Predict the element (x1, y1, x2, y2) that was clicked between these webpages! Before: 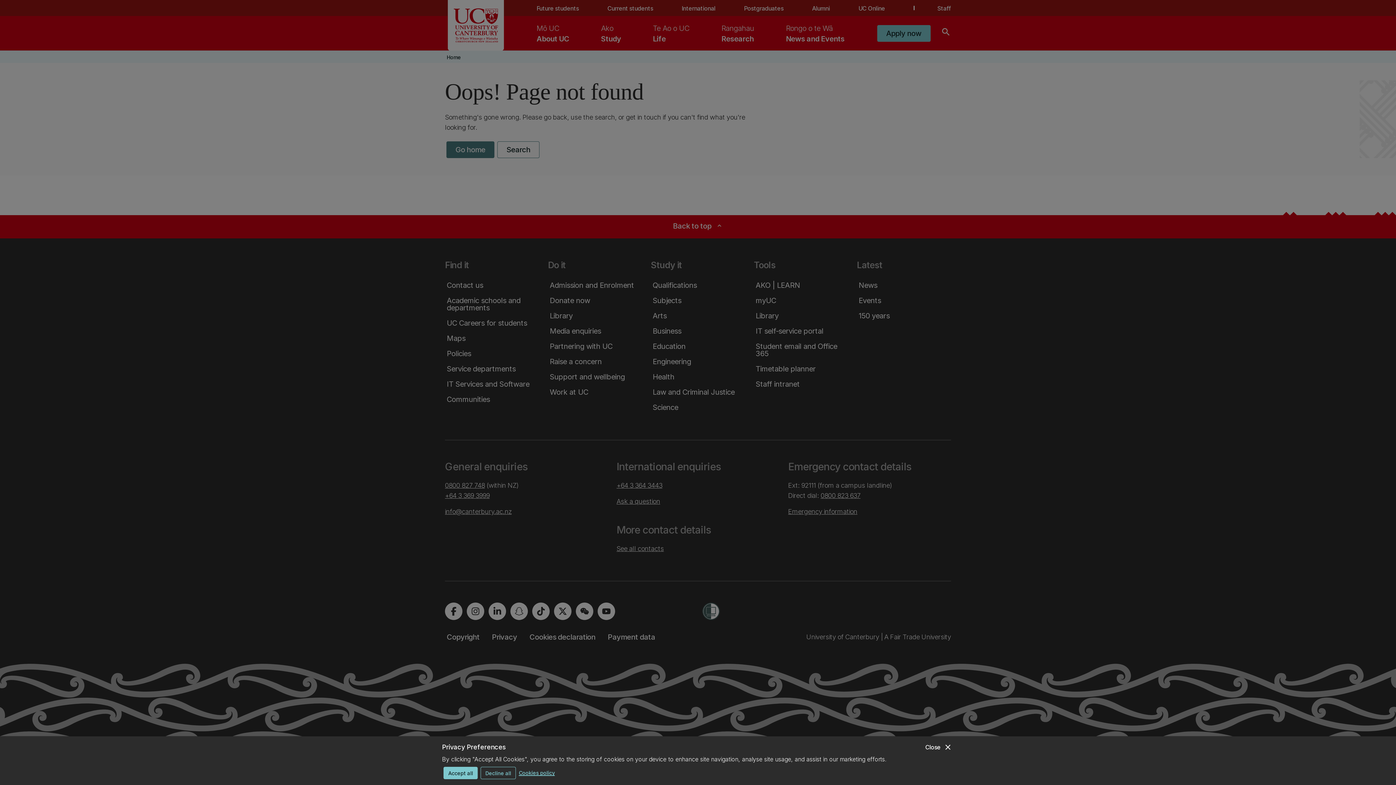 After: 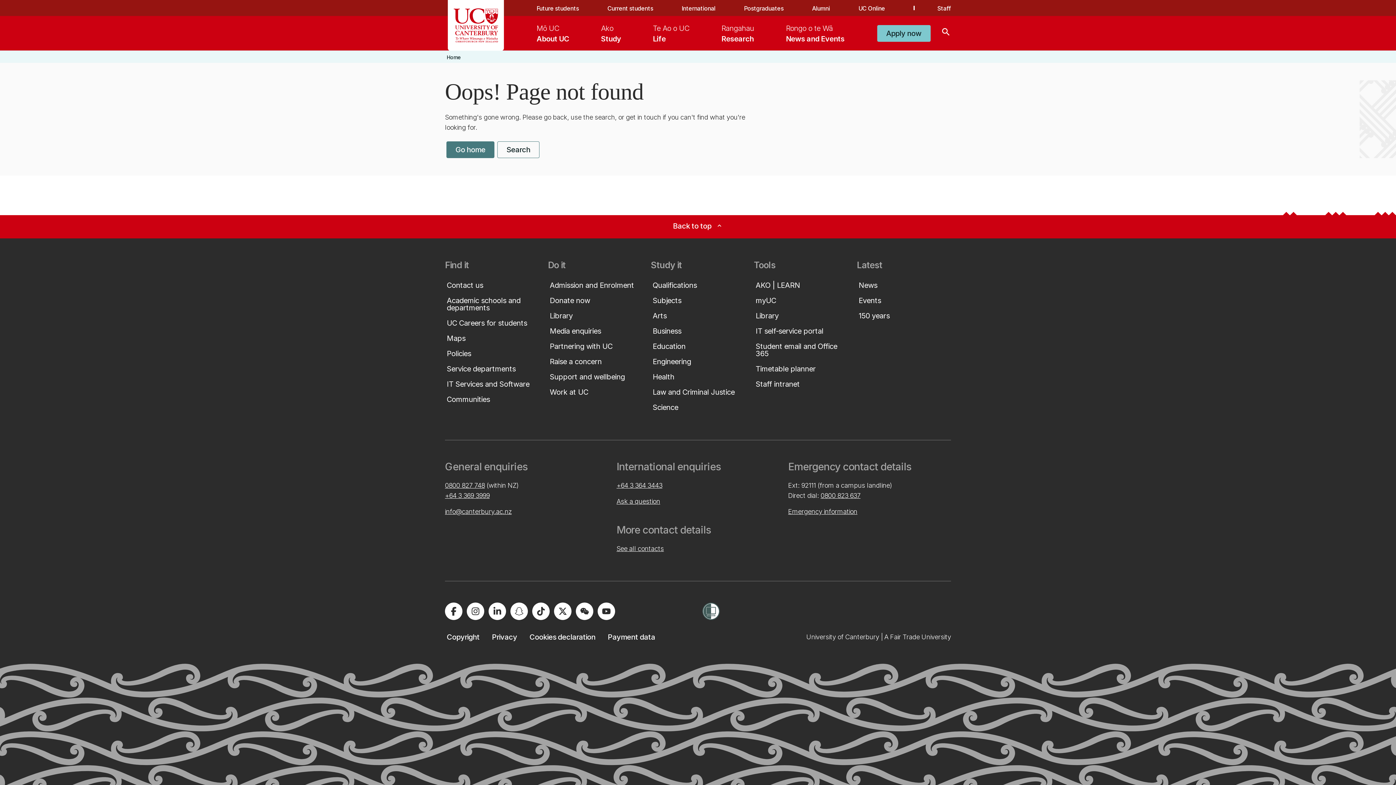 Action: label: Decline all bbox: (480, 767, 516, 779)